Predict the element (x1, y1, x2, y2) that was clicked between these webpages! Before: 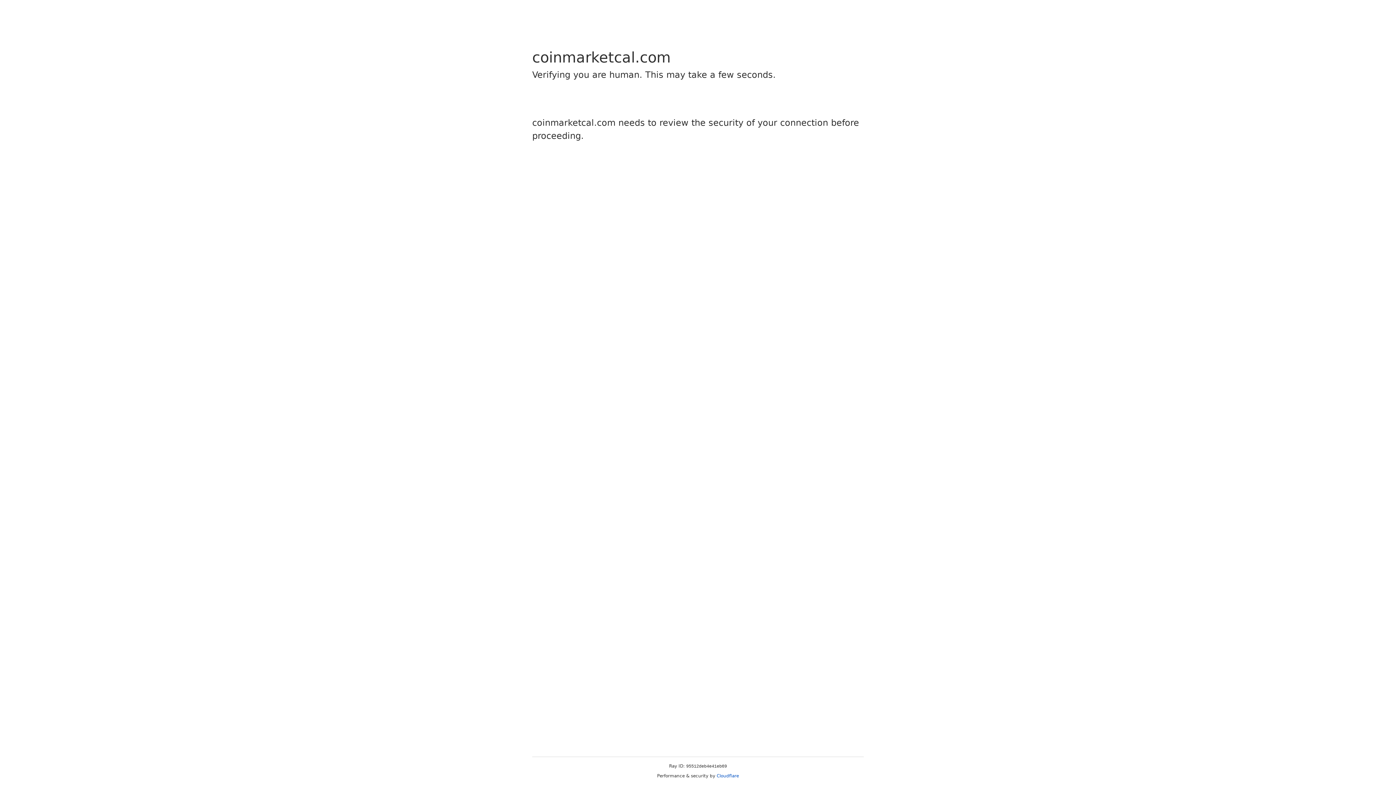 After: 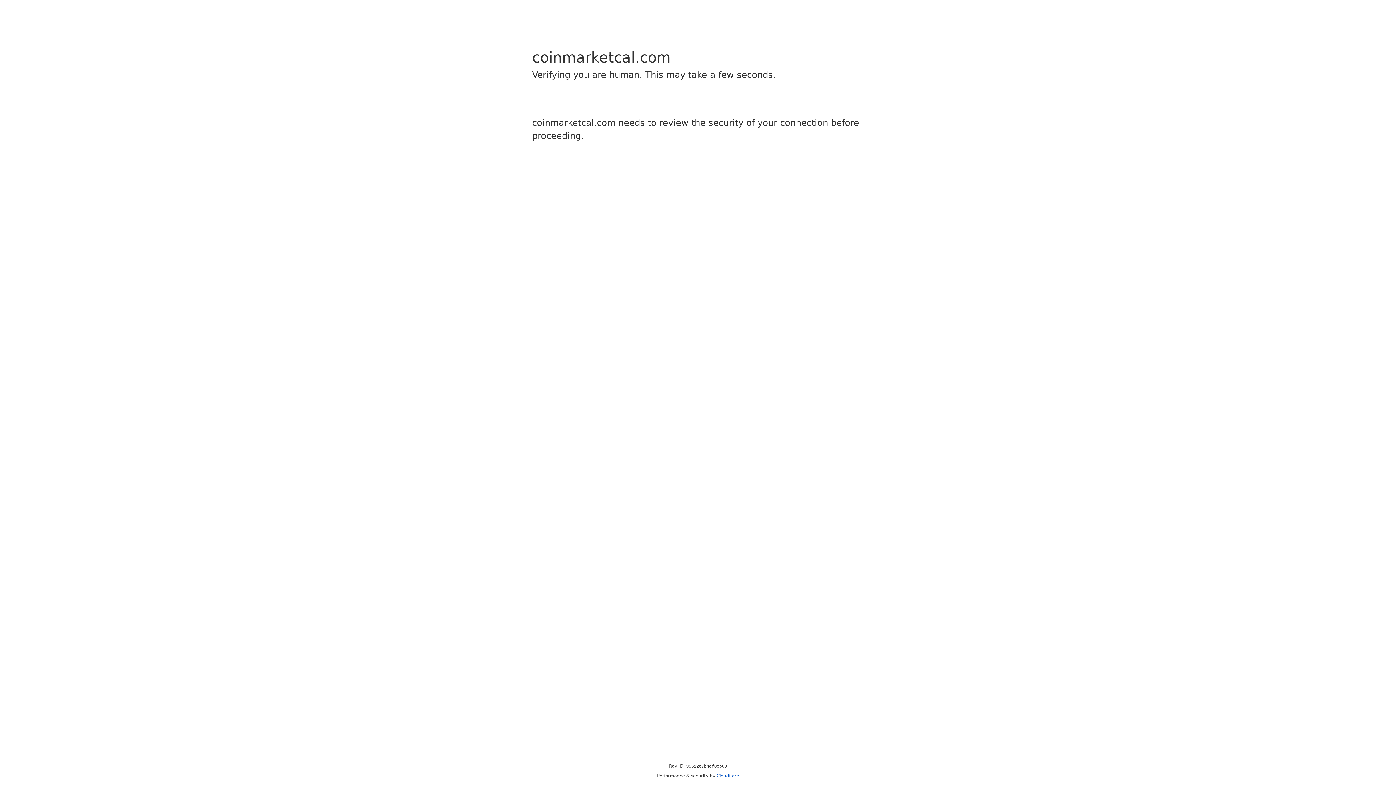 Action: label: Cloudflare bbox: (716, 773, 739, 778)